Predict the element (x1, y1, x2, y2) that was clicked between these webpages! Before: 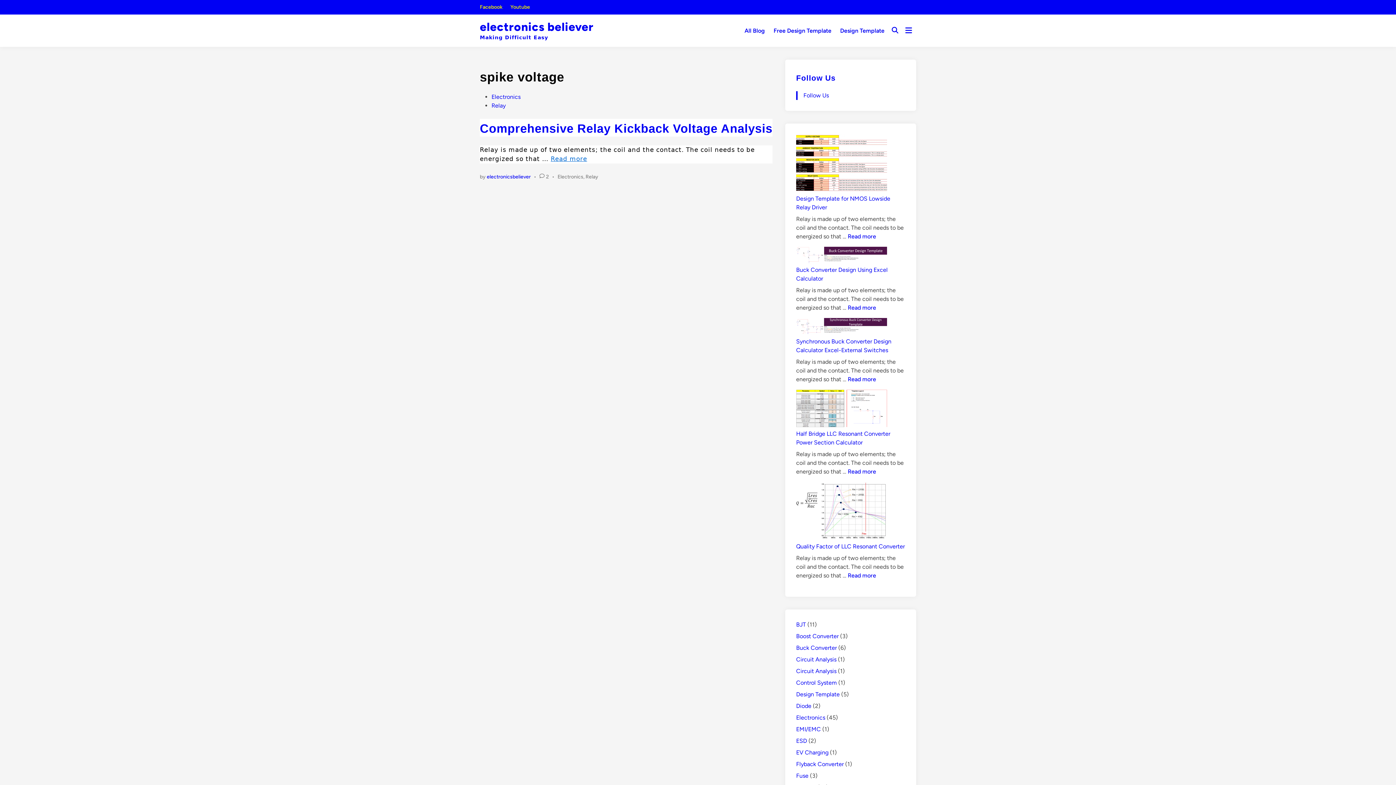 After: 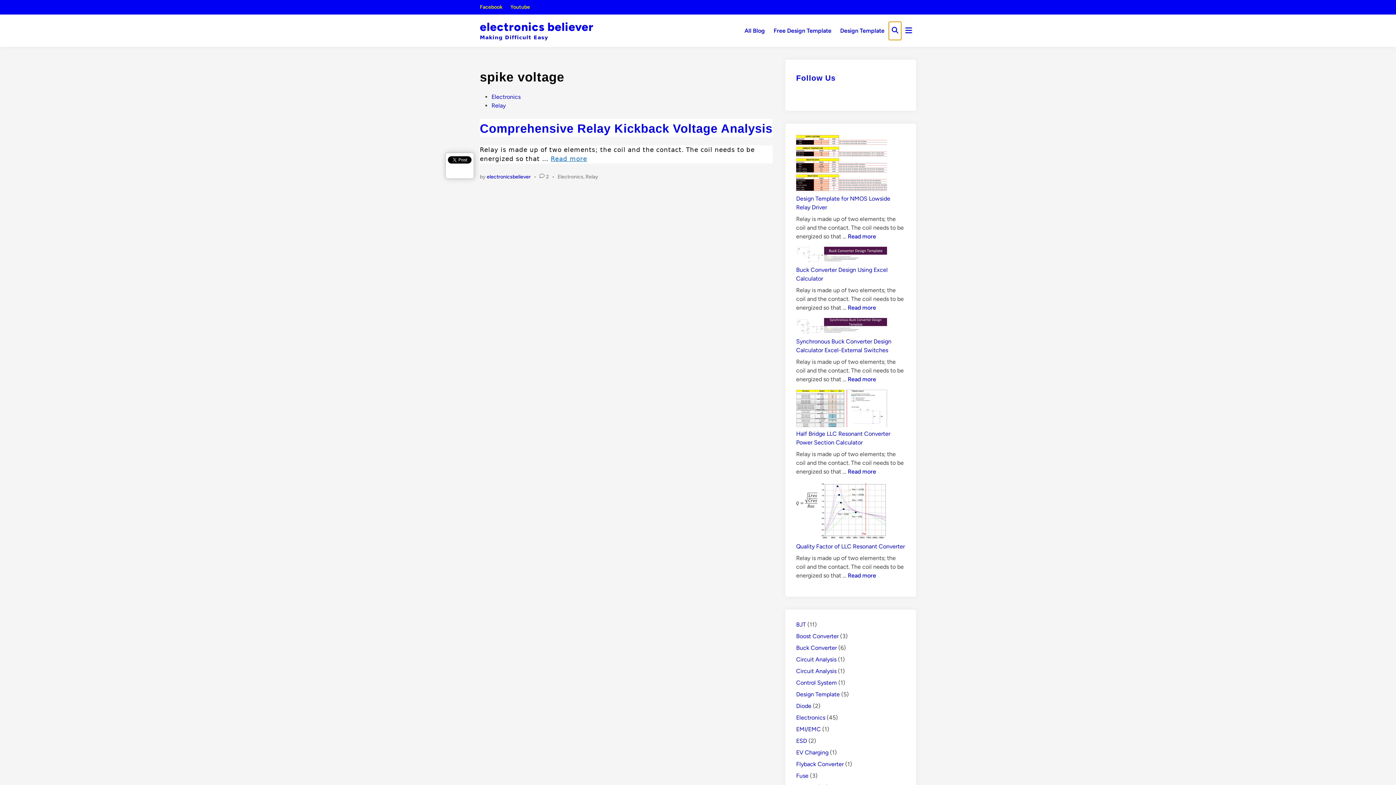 Action: bbox: (889, 21, 901, 39)